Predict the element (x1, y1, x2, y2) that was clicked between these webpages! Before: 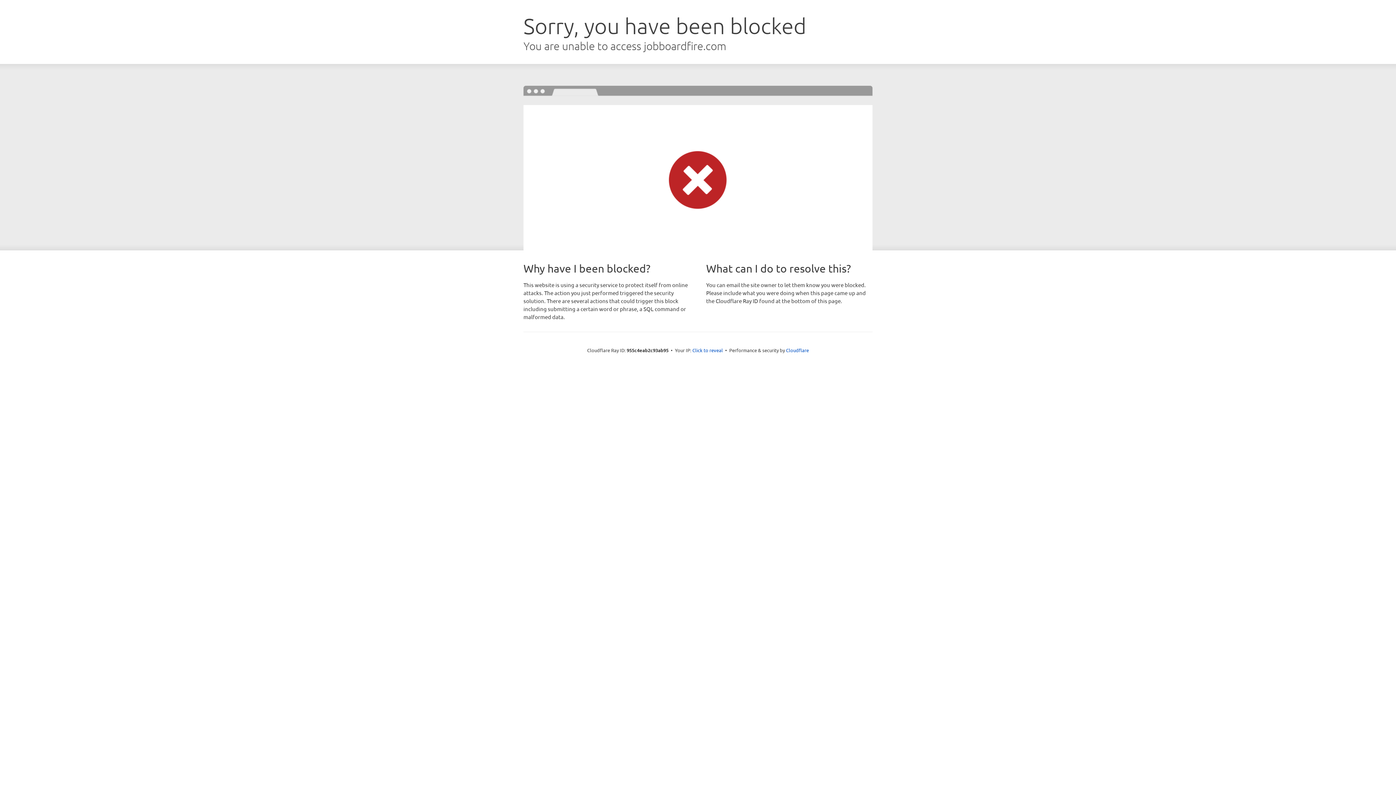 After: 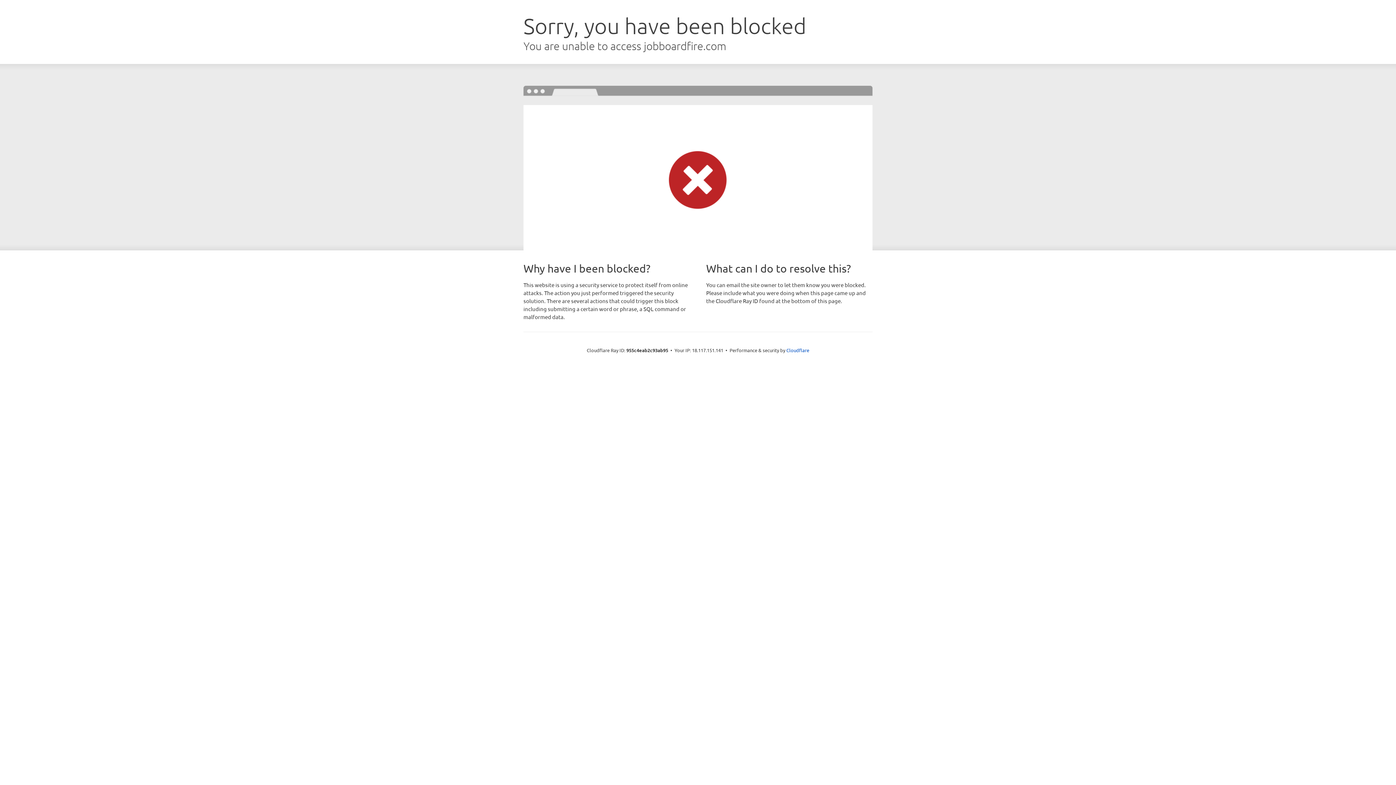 Action: bbox: (692, 346, 723, 353) label: Click to reveal